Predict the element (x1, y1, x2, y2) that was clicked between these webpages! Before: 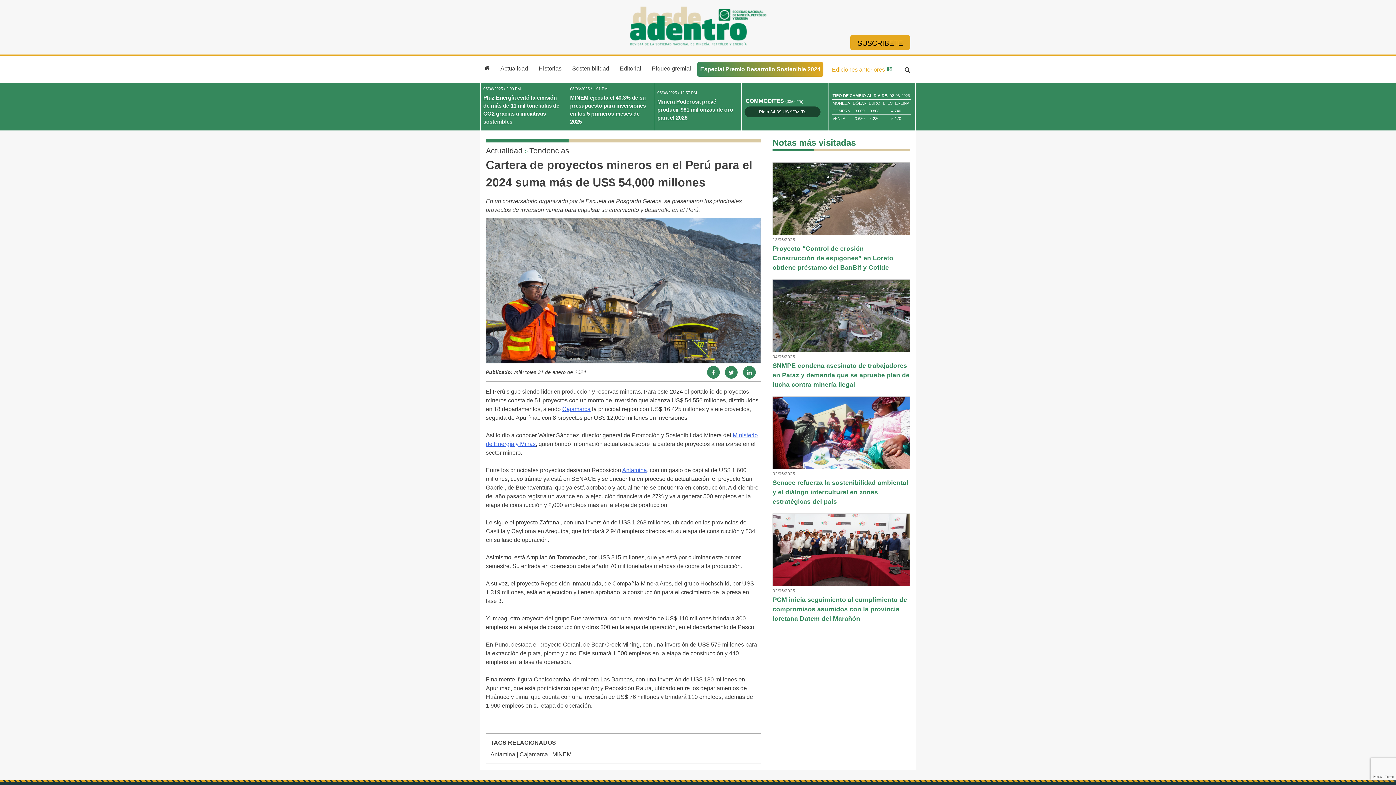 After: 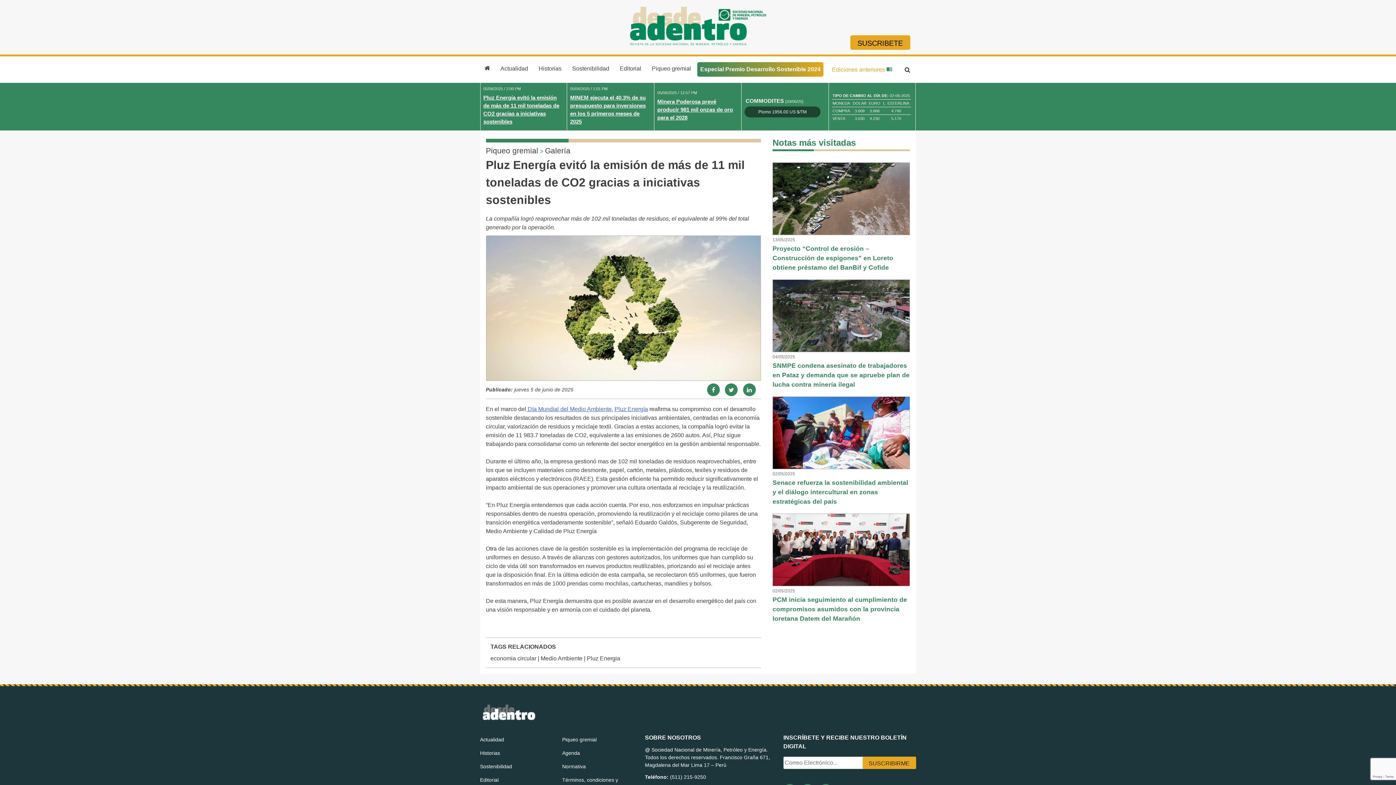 Action: label: Pluz Energía evitó la emisión de más de 11 mil toneladas de CO2 gracias a iniciativas sostenibles bbox: (483, 93, 564, 125)